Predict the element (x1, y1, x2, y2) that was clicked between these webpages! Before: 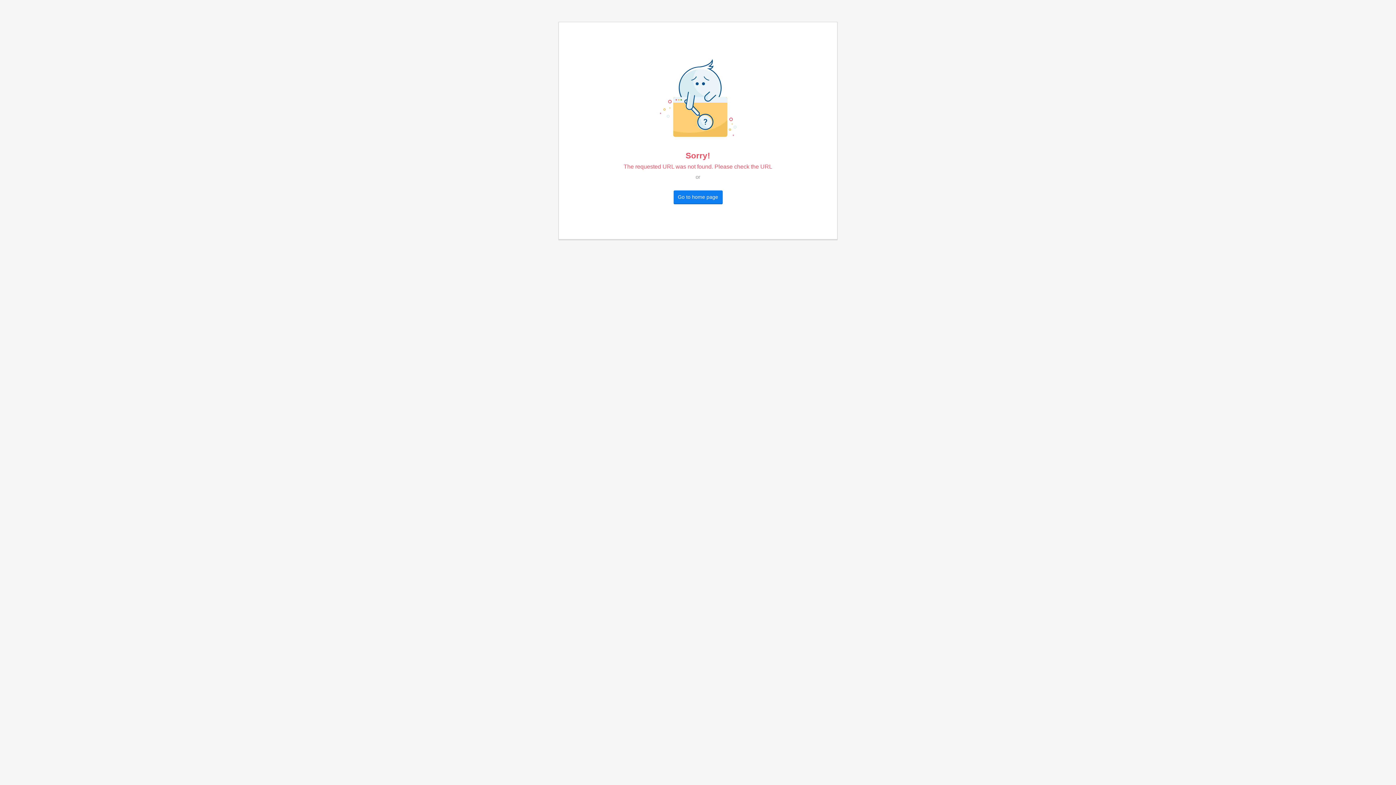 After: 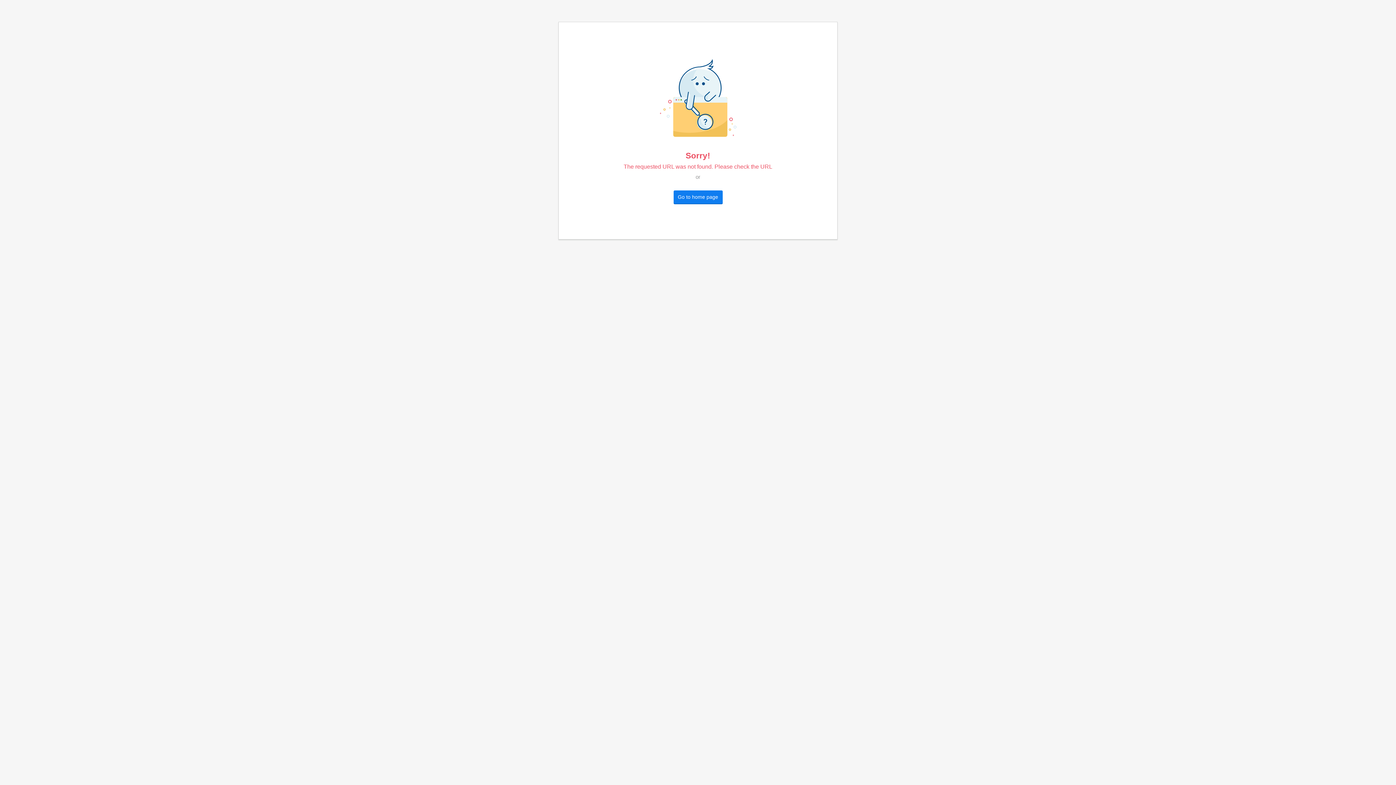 Action: label: Go to home page bbox: (673, 190, 722, 203)